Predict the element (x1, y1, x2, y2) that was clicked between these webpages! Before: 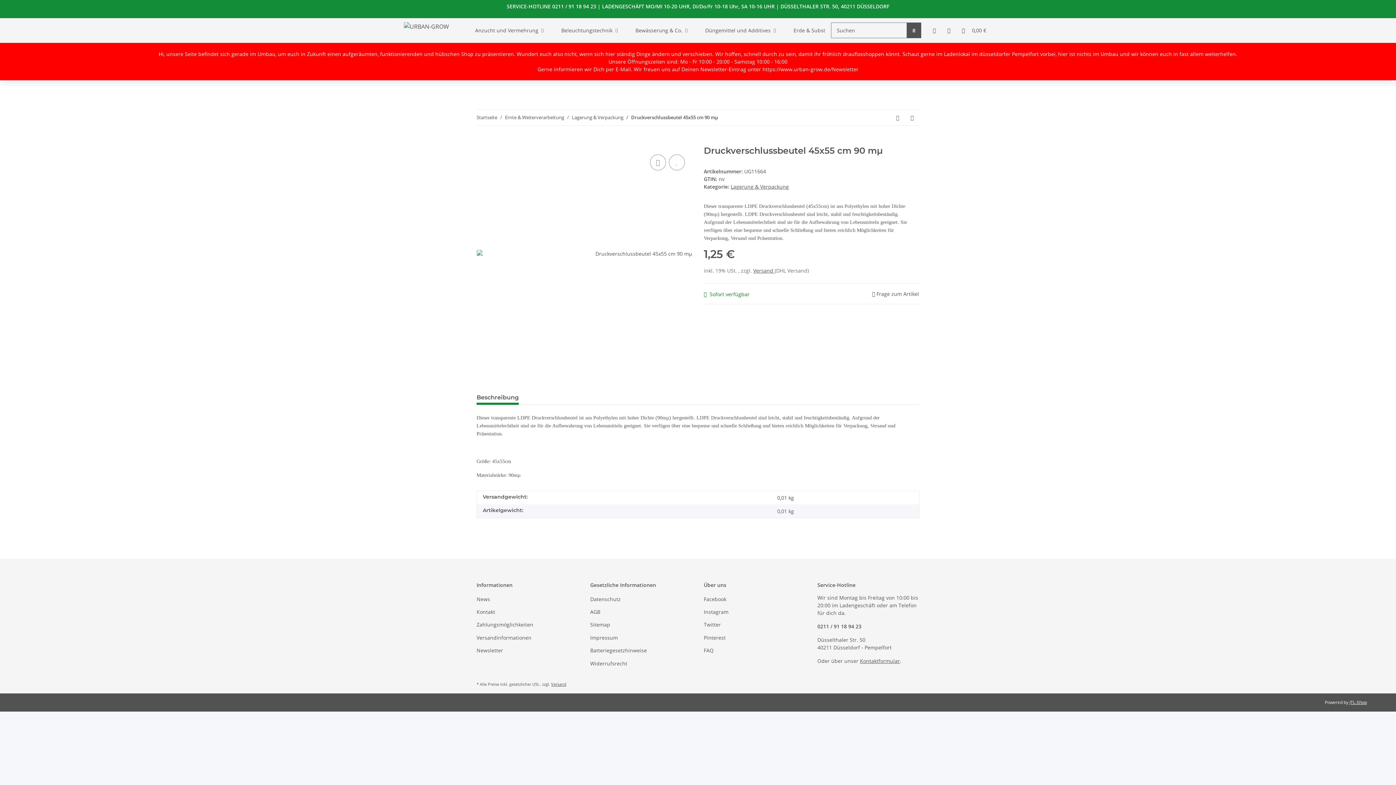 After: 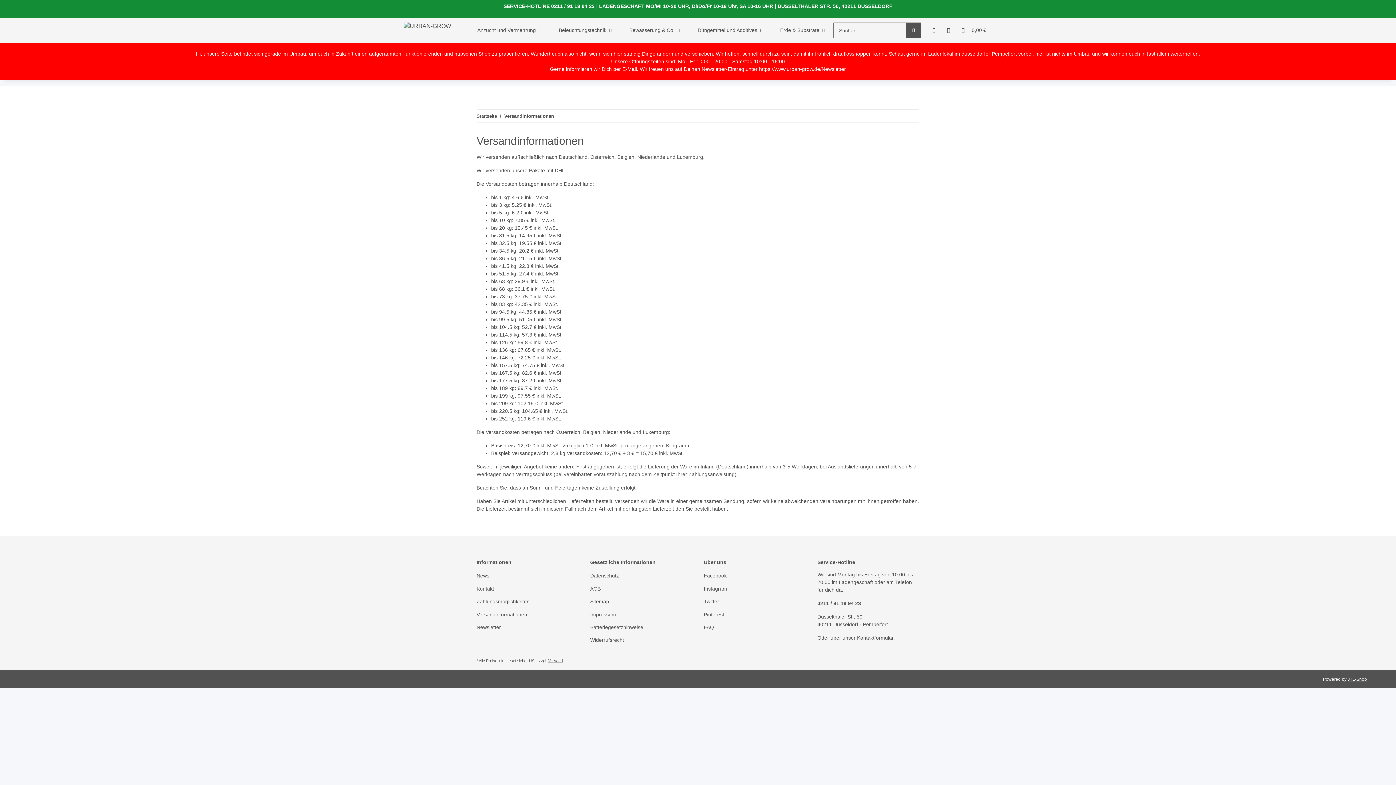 Action: label: Versand  bbox: (753, 267, 774, 274)